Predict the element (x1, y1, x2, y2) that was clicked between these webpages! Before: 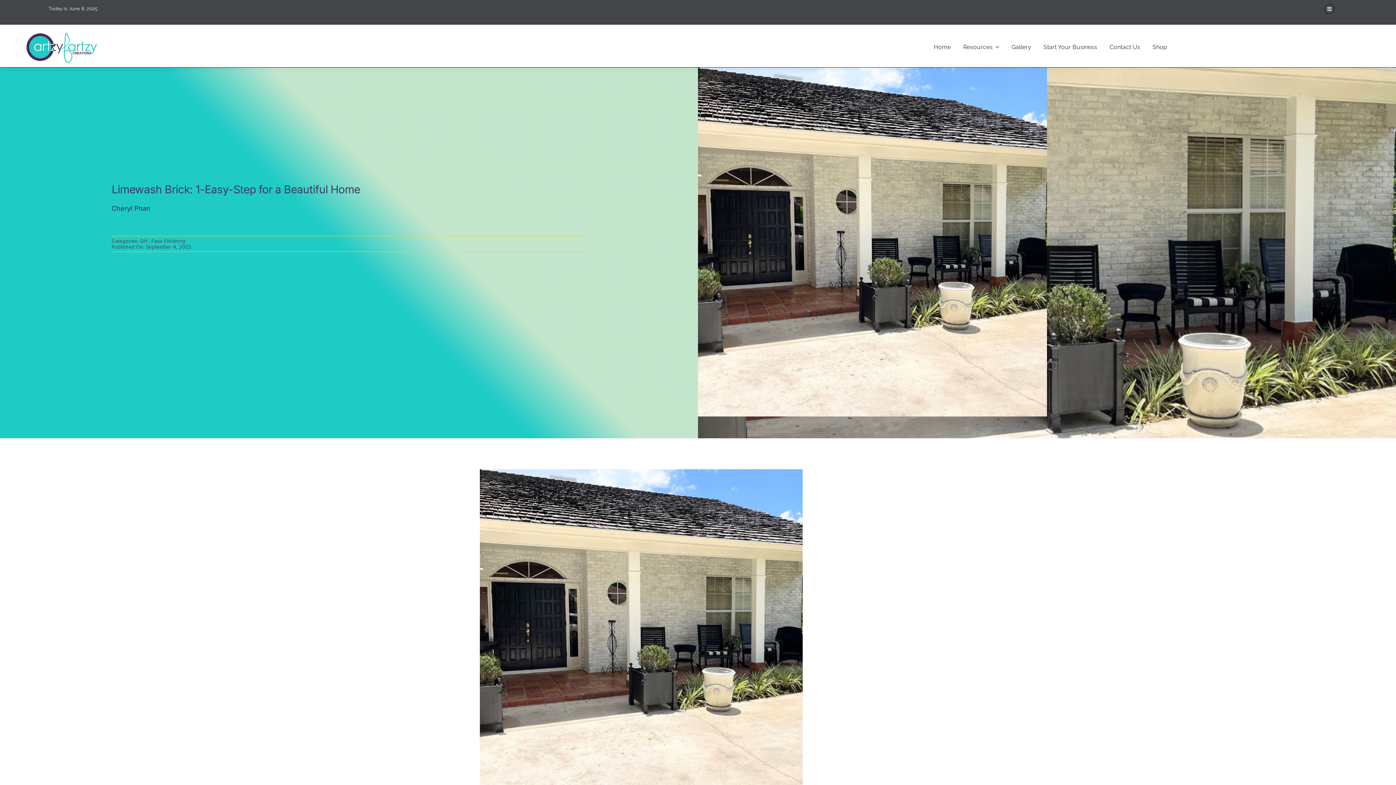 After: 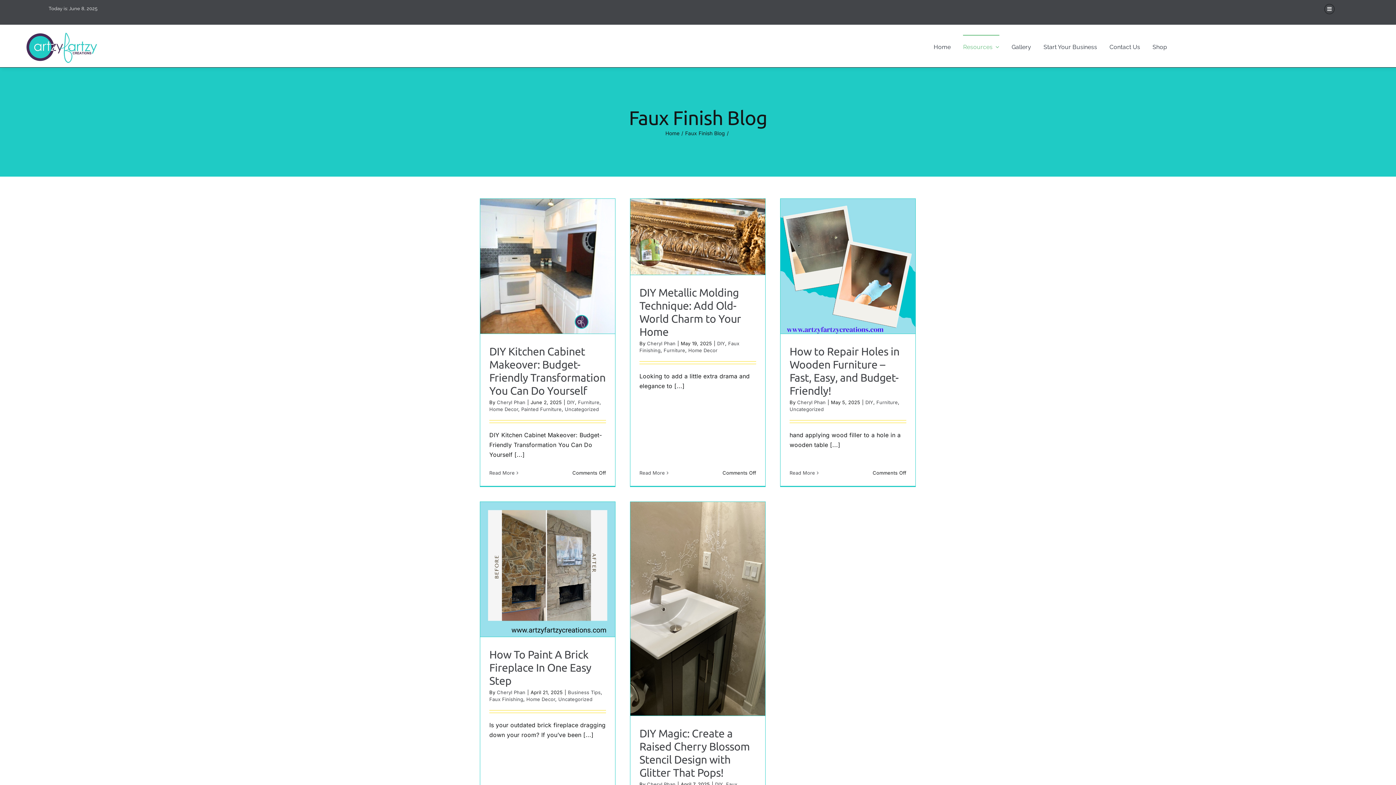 Action: label: Resources bbox: (963, 35, 999, 58)